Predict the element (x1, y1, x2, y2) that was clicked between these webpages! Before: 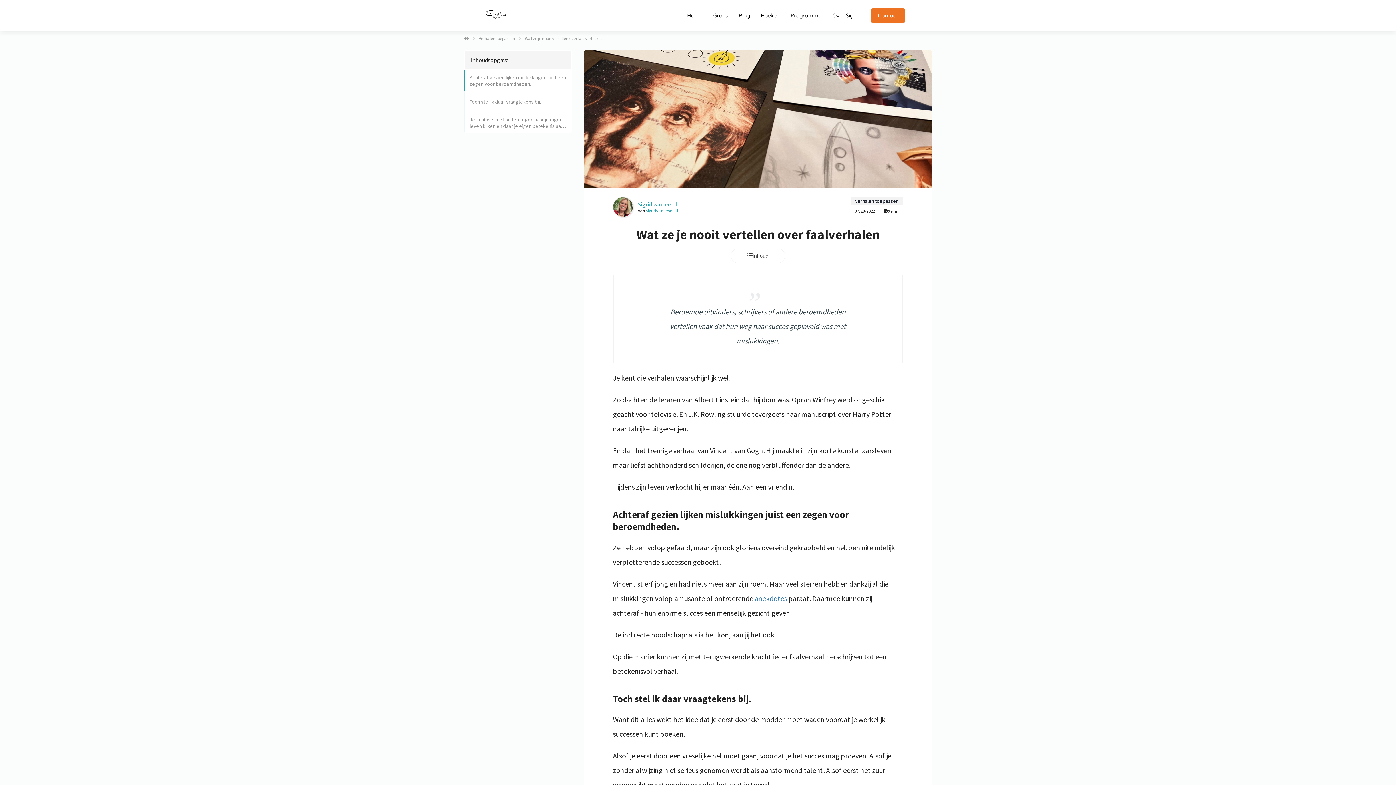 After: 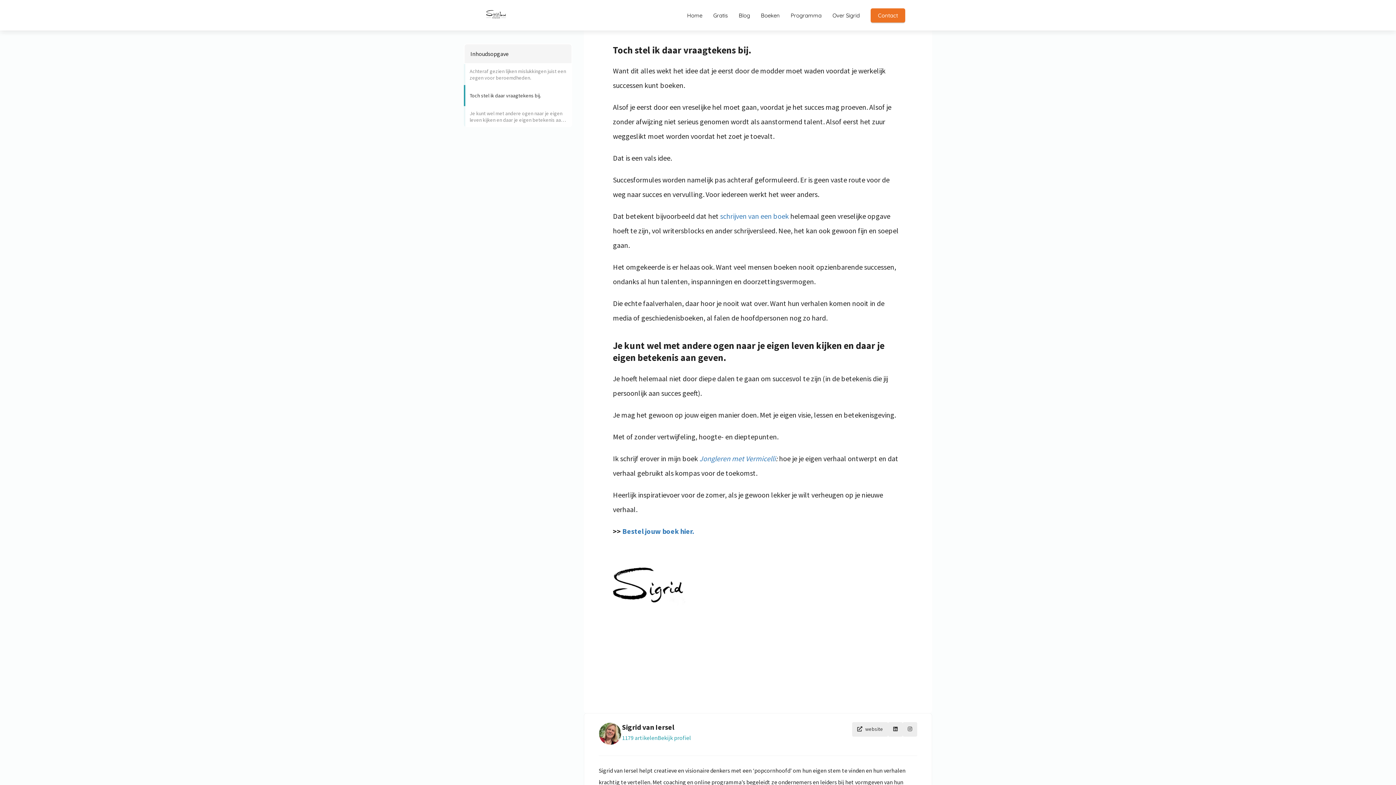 Action: bbox: (464, 91, 572, 112) label: Toch stel ik daar vraagtekens bij. 